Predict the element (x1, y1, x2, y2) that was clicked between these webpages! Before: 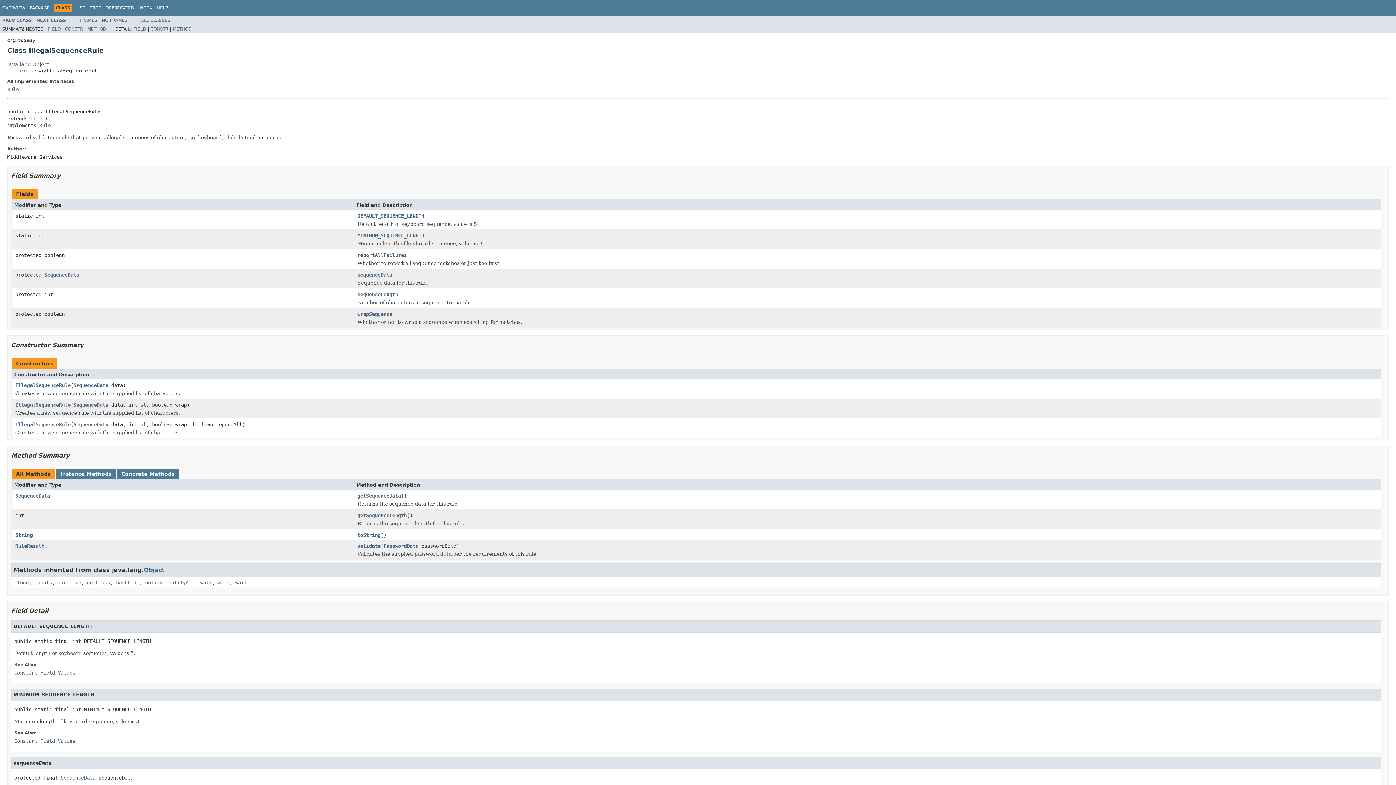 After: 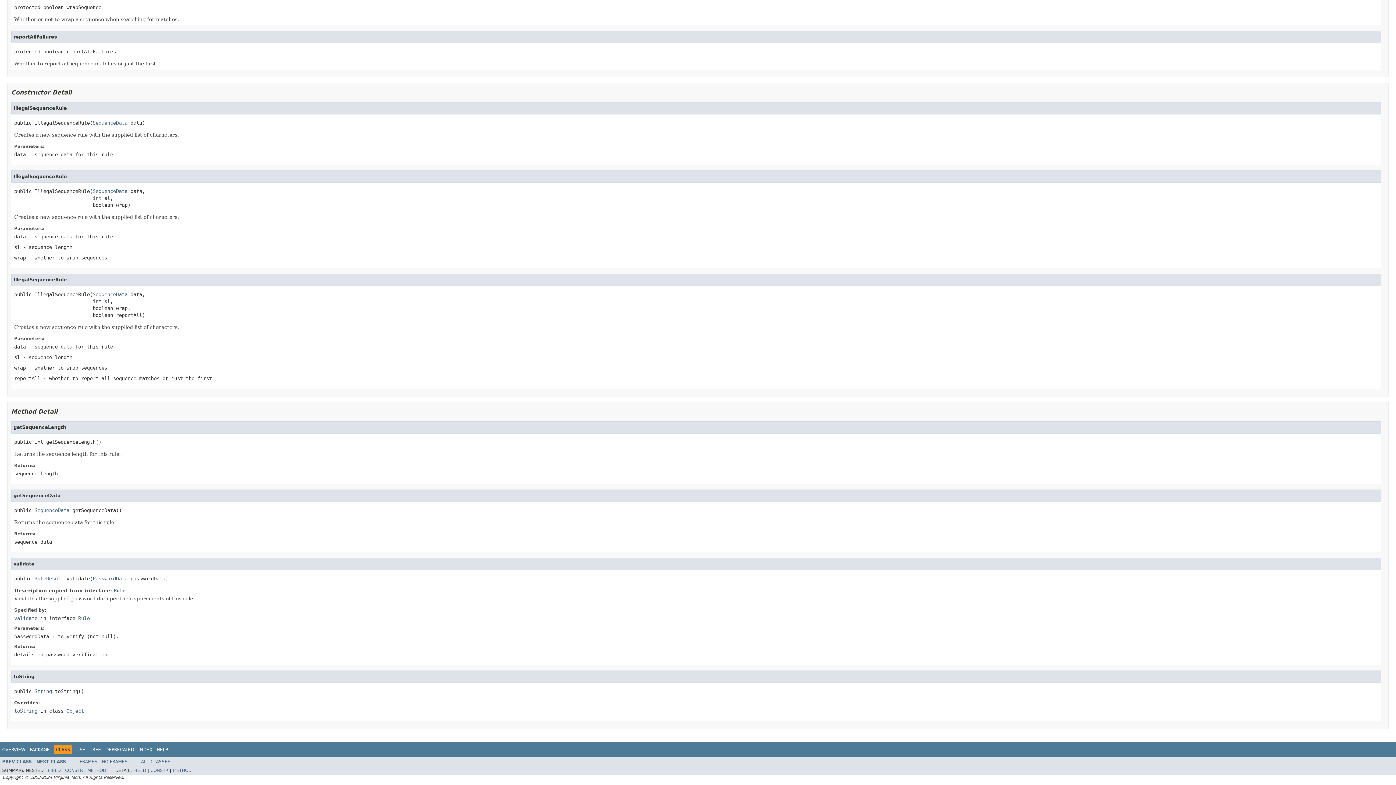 Action: label: getSequenceData bbox: (357, 492, 401, 499)